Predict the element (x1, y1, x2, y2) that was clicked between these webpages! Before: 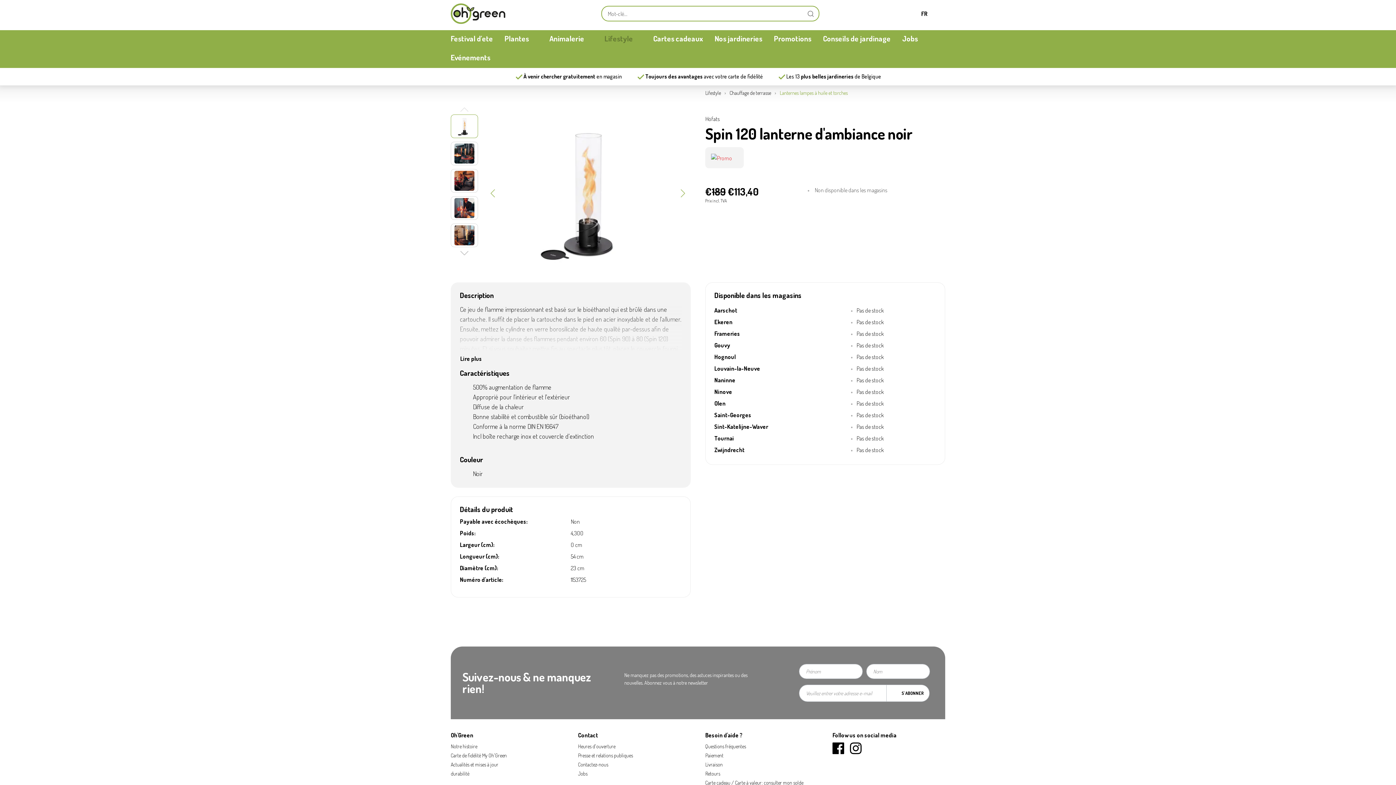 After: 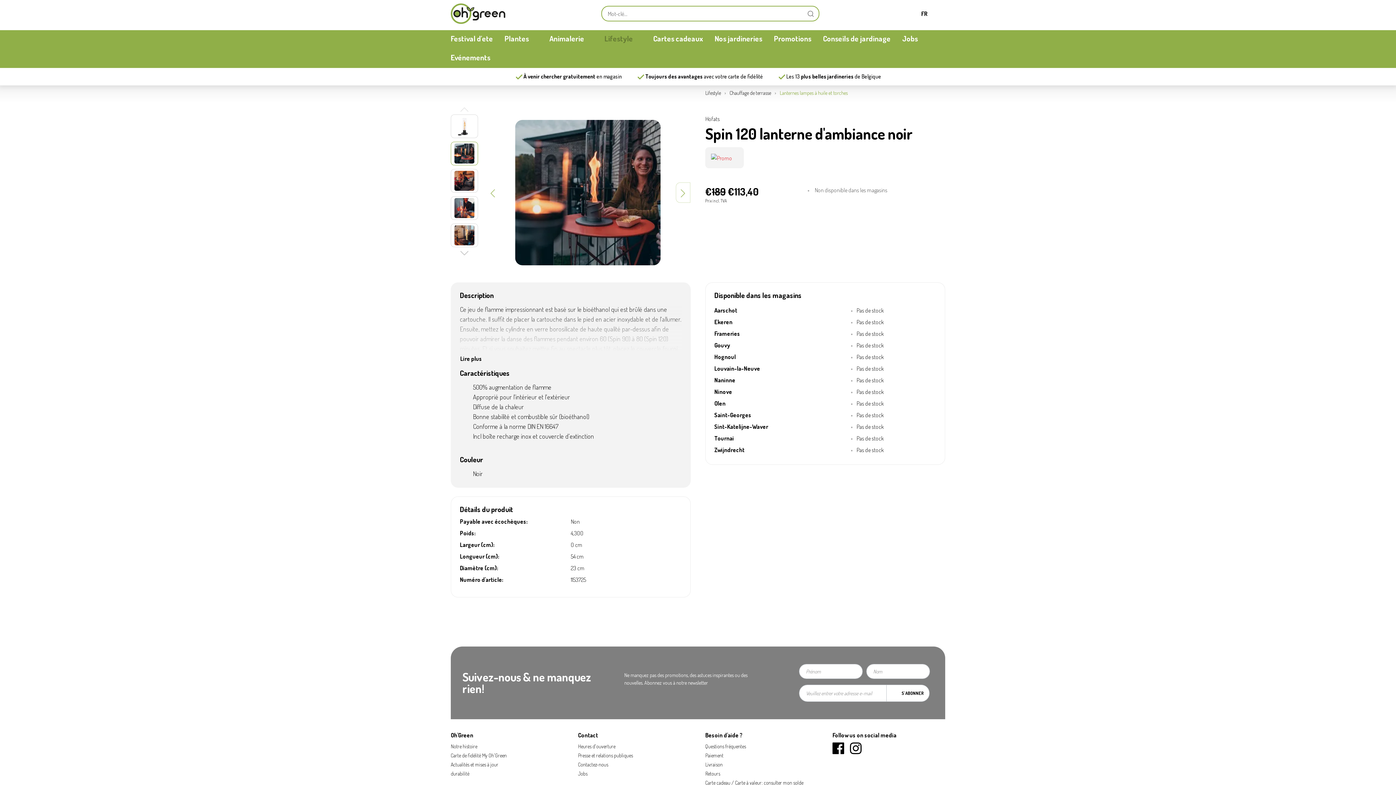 Action: bbox: (676, 182, 690, 202) label: Prochain